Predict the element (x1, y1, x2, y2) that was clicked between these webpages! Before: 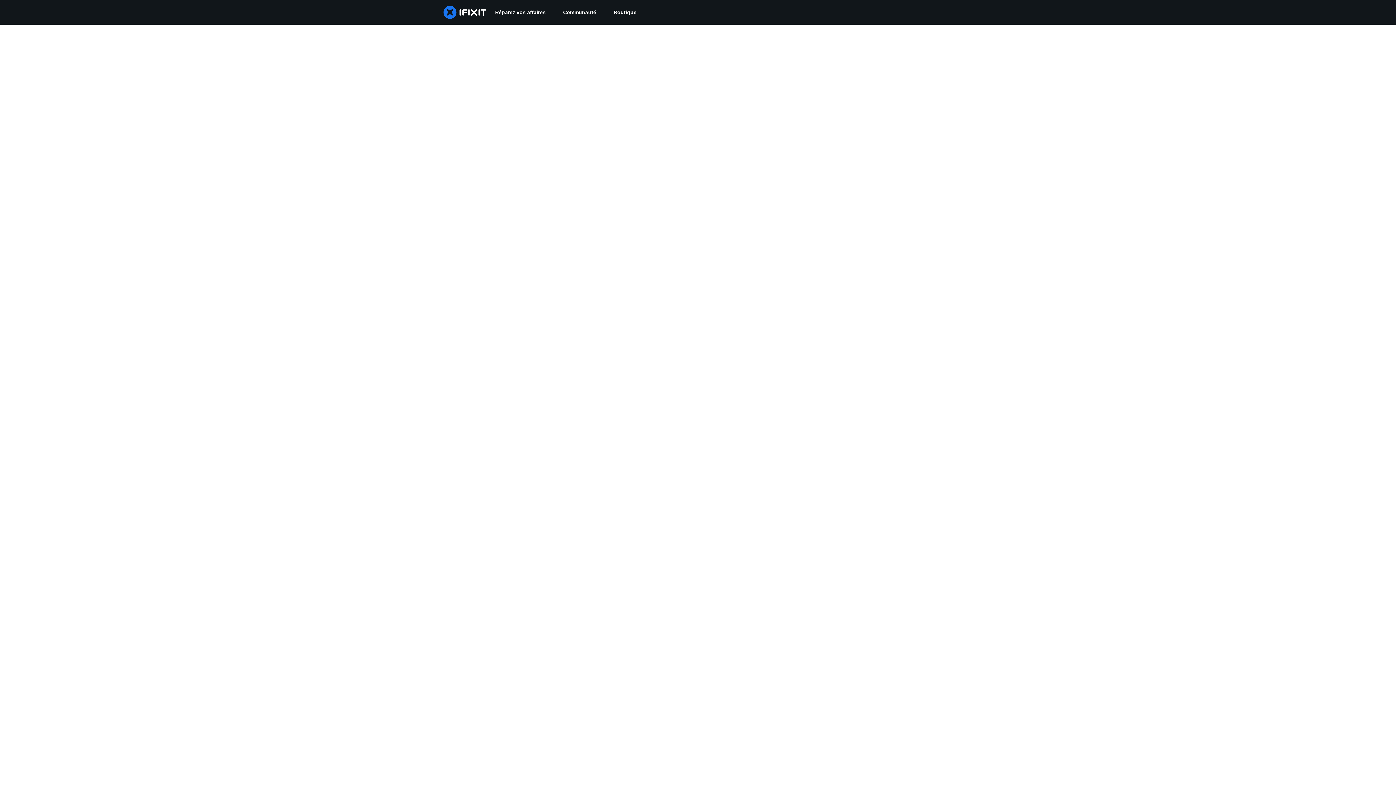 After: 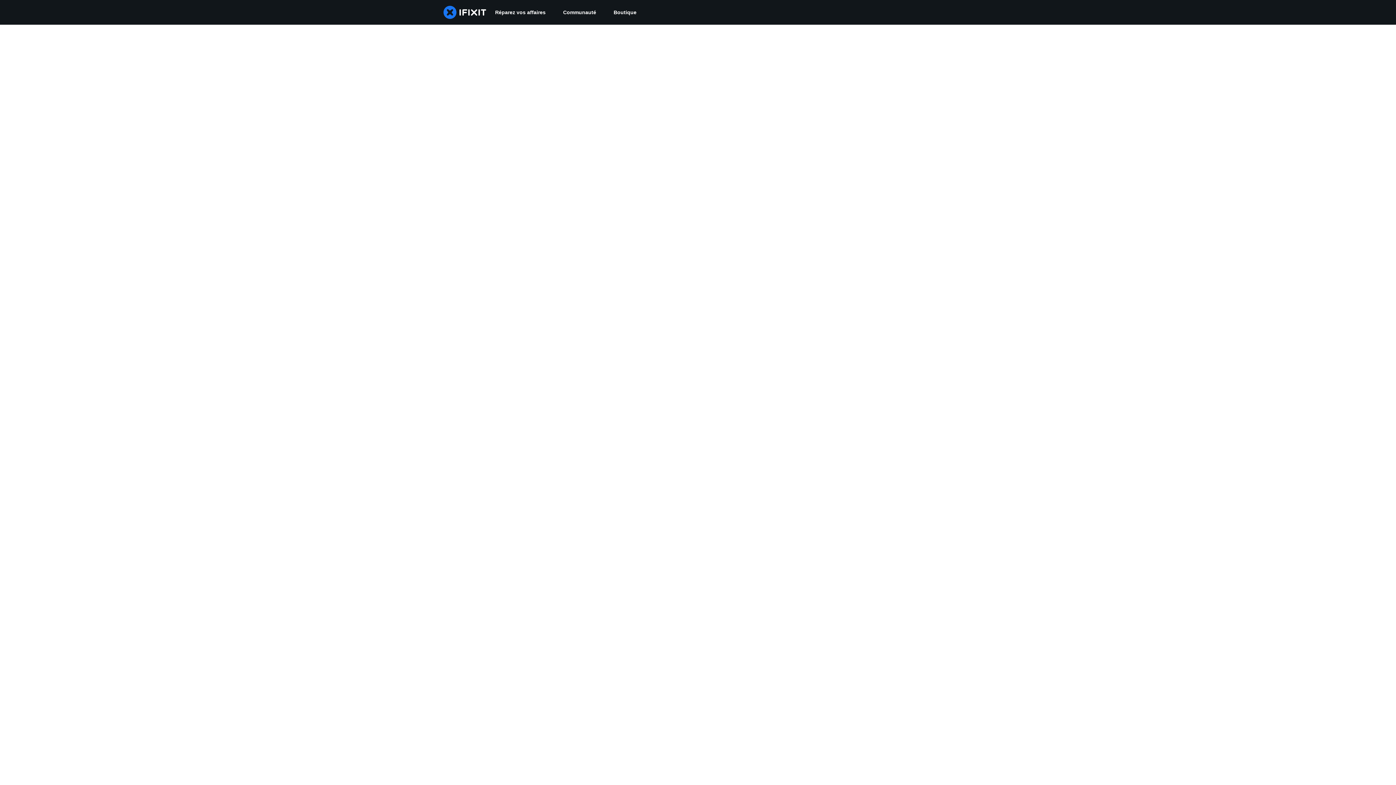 Action: label: Communauté bbox: (554, 0, 605, 24)